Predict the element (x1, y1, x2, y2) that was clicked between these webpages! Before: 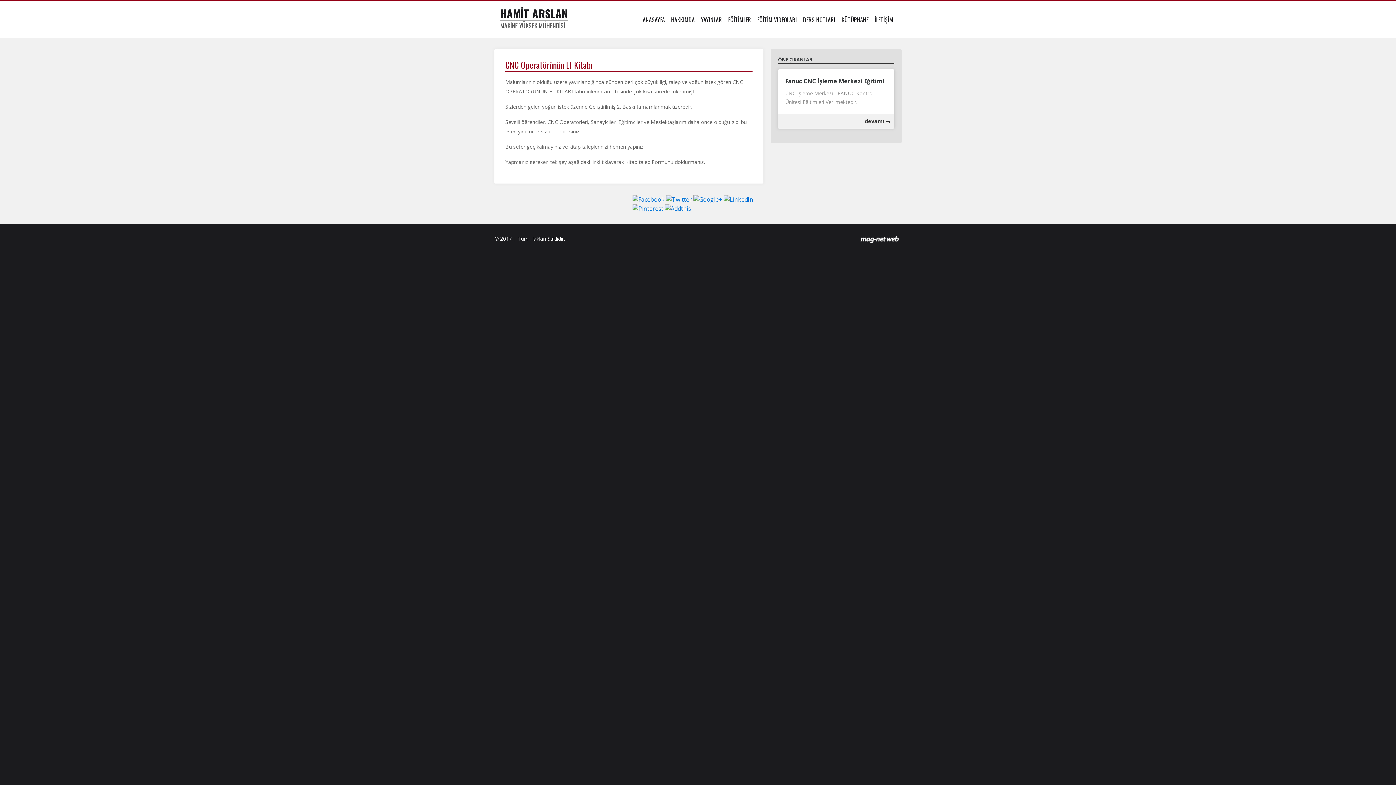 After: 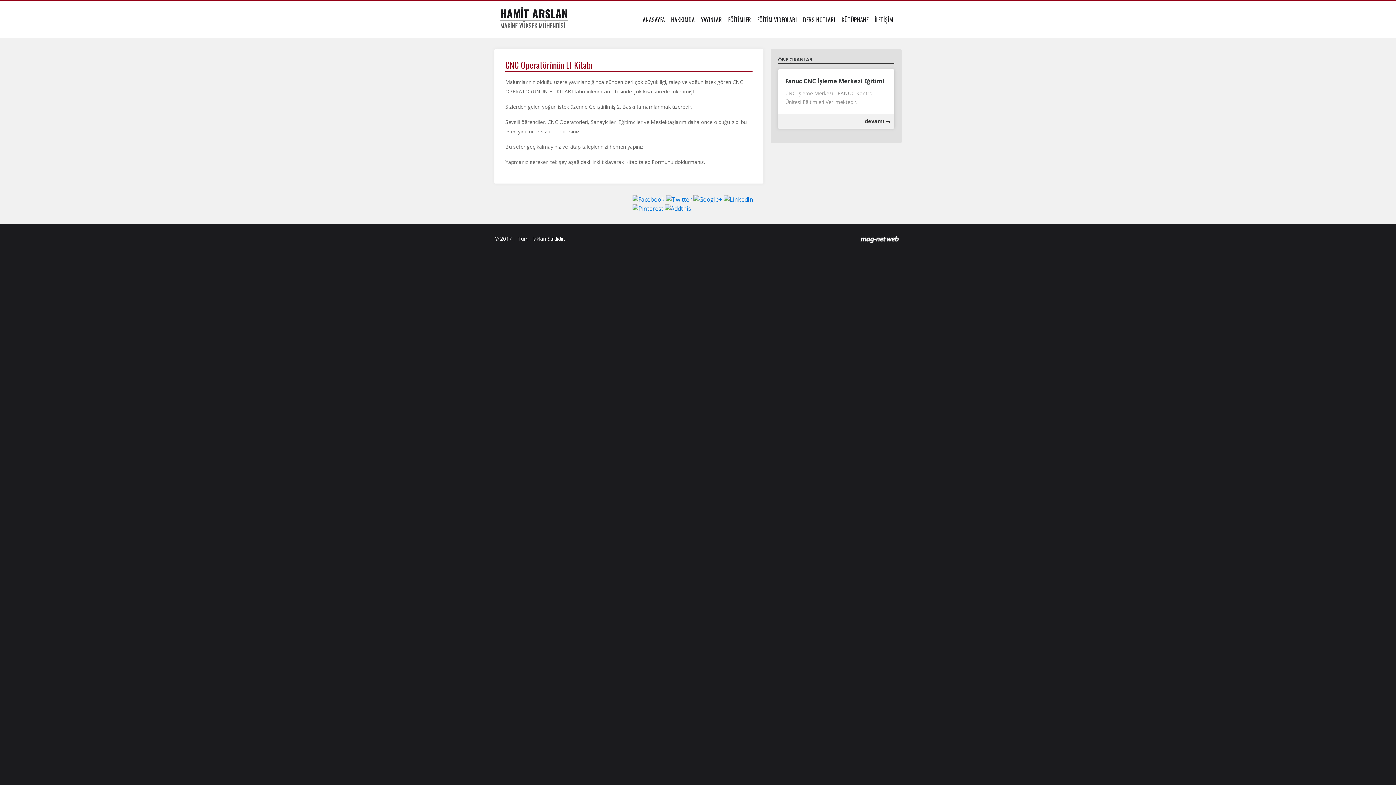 Action: bbox: (858, 235, 901, 242)